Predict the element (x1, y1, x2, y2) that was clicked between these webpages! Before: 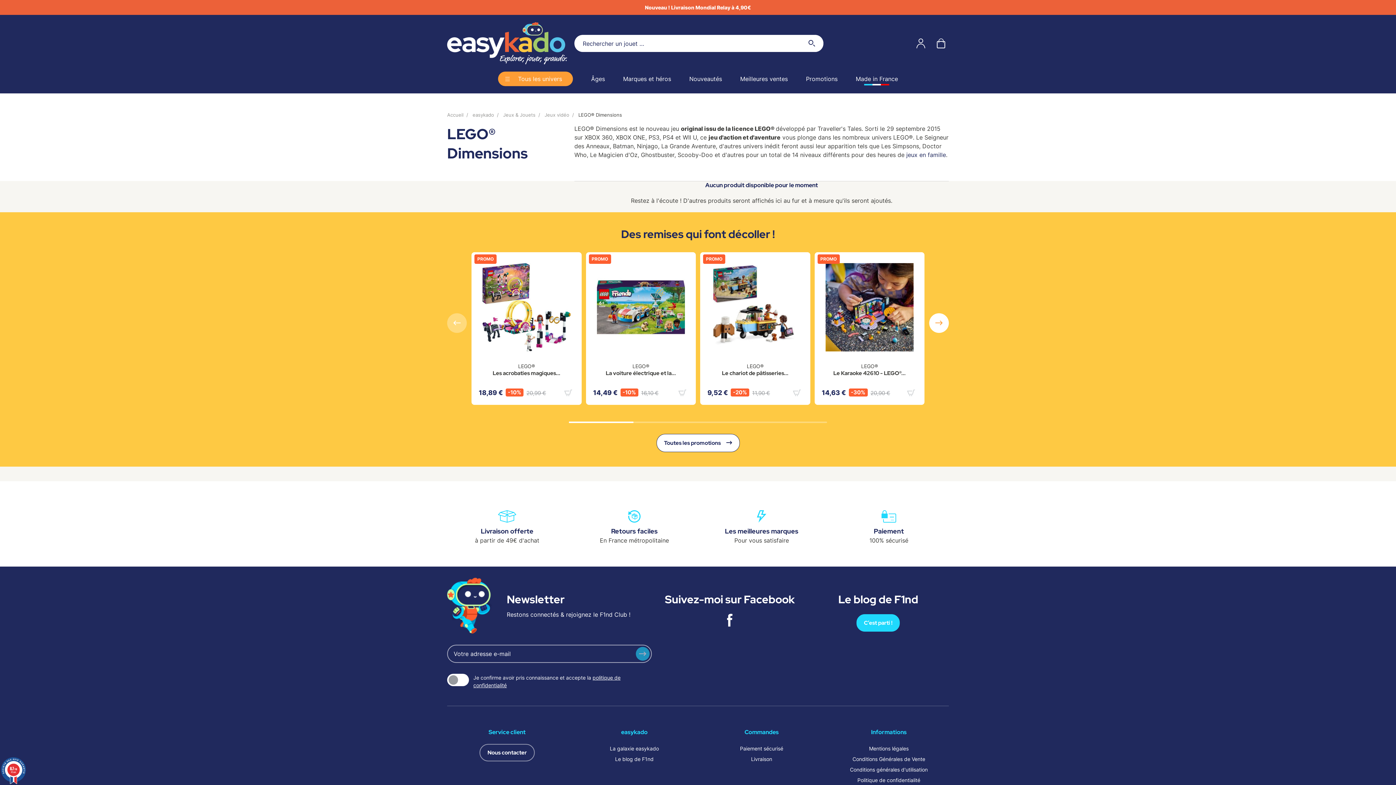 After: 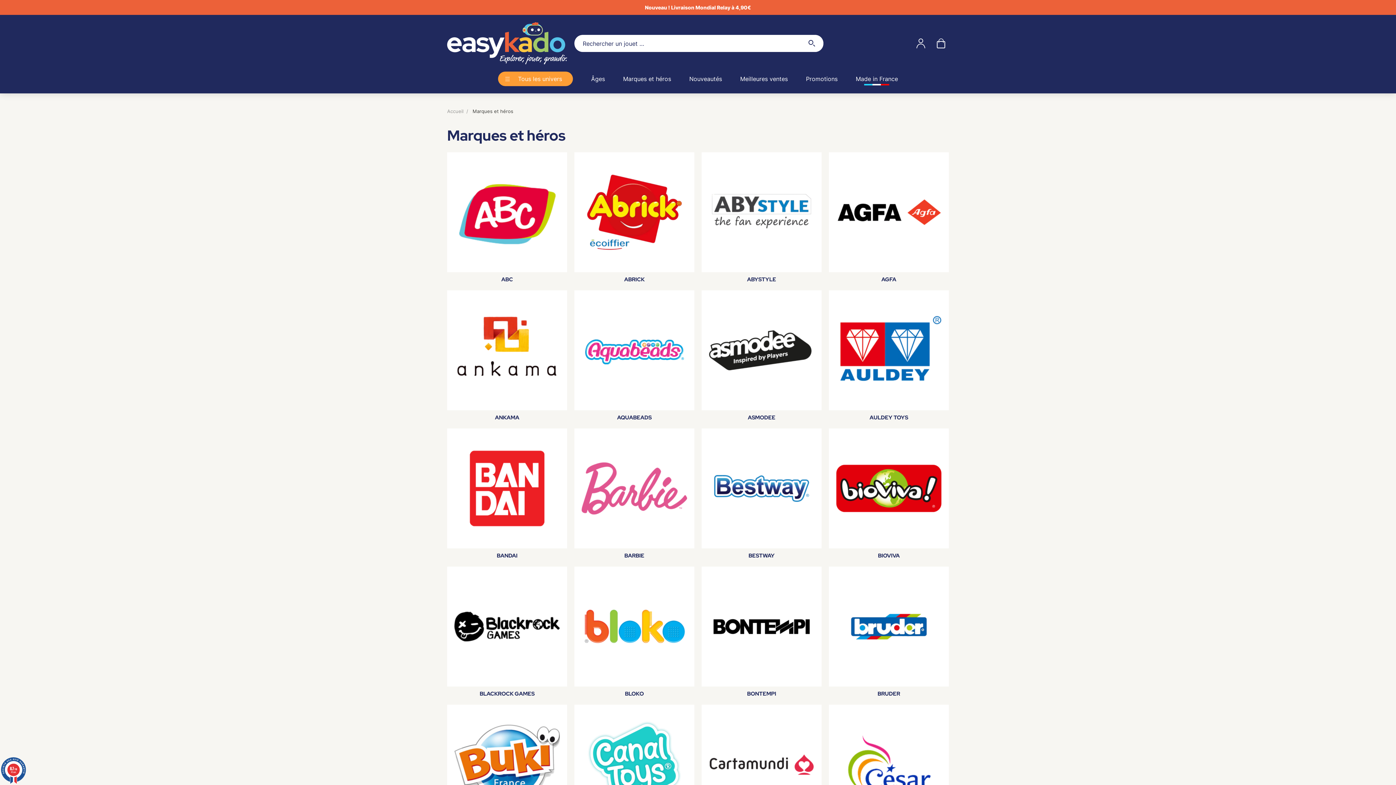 Action: bbox: (623, 74, 671, 83) label: Marques et héros